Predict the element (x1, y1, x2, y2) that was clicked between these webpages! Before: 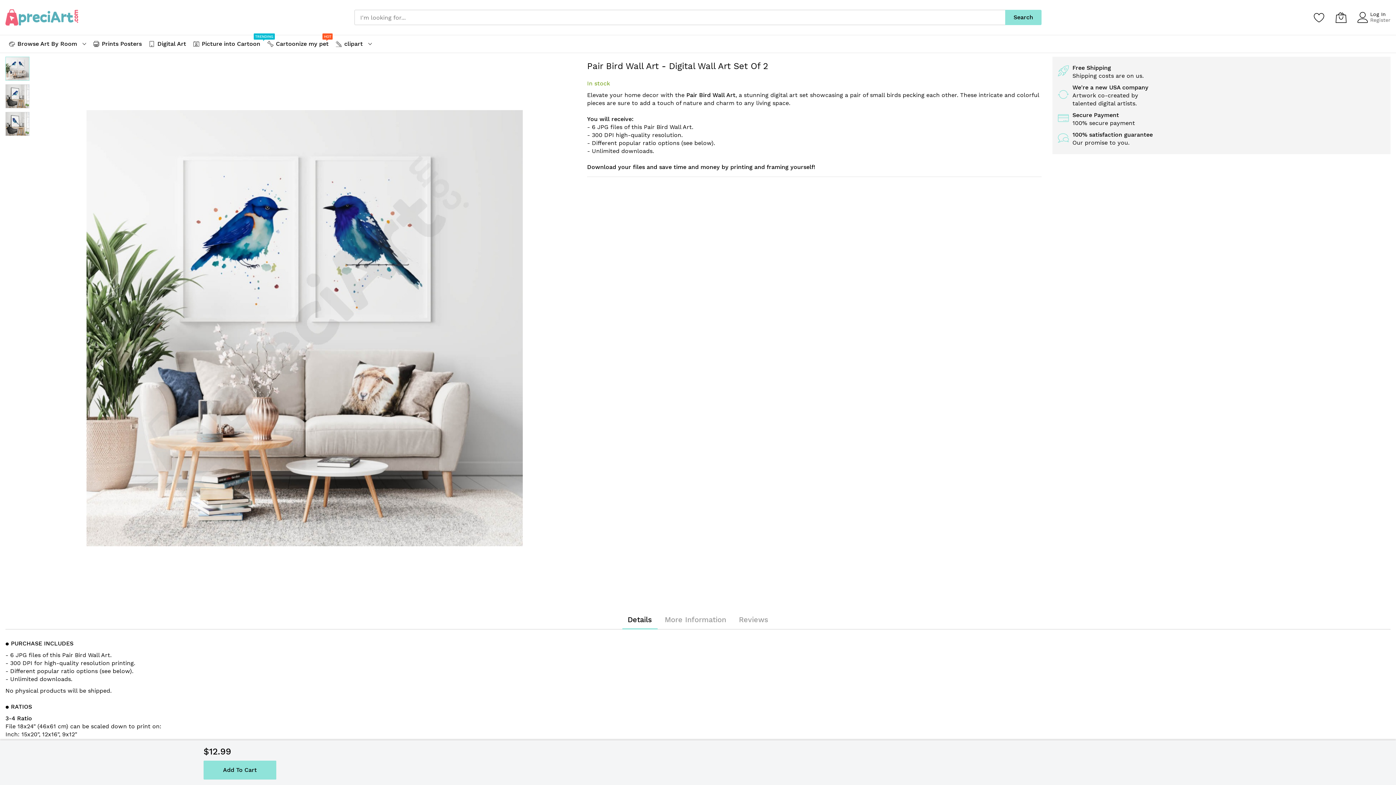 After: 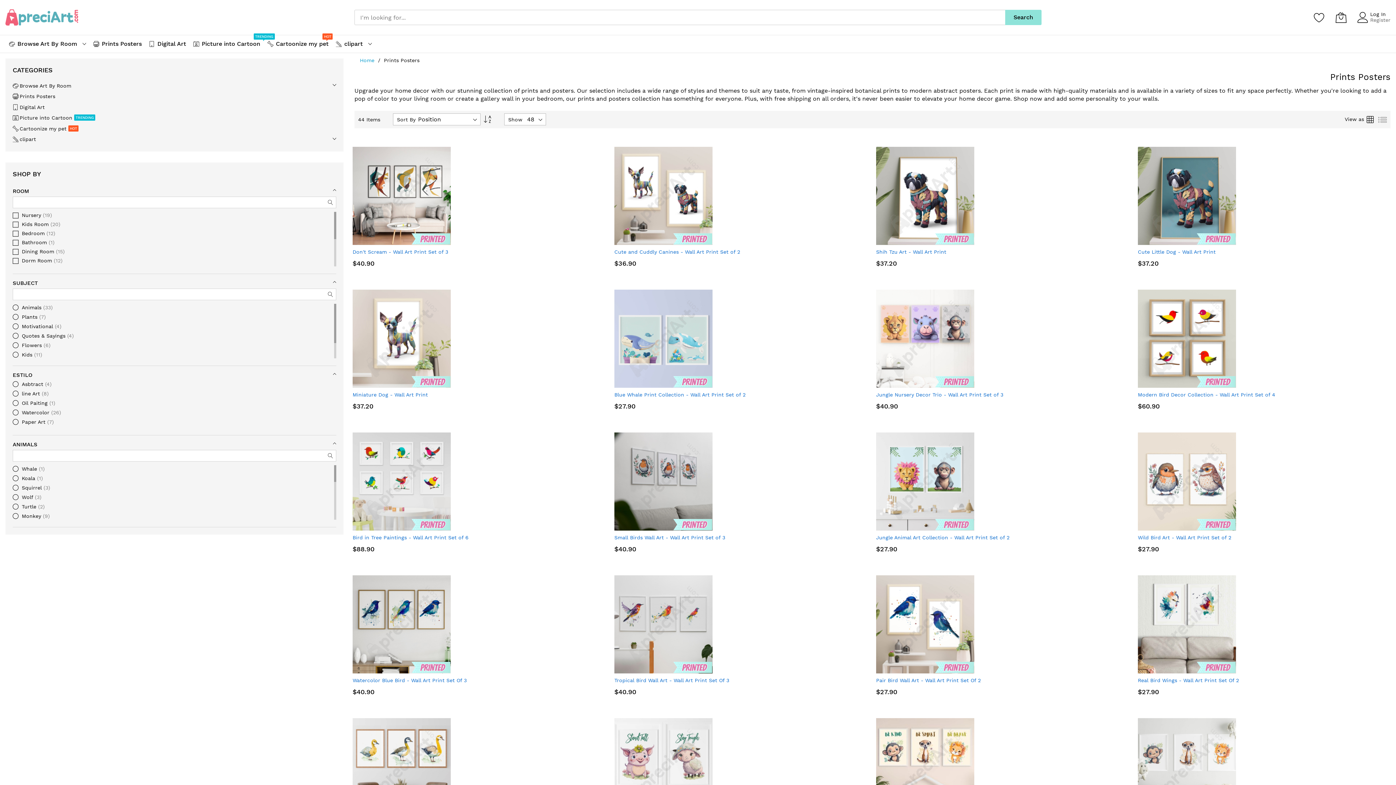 Action: label: Prints Posters bbox: (93, 38, 141, 49)